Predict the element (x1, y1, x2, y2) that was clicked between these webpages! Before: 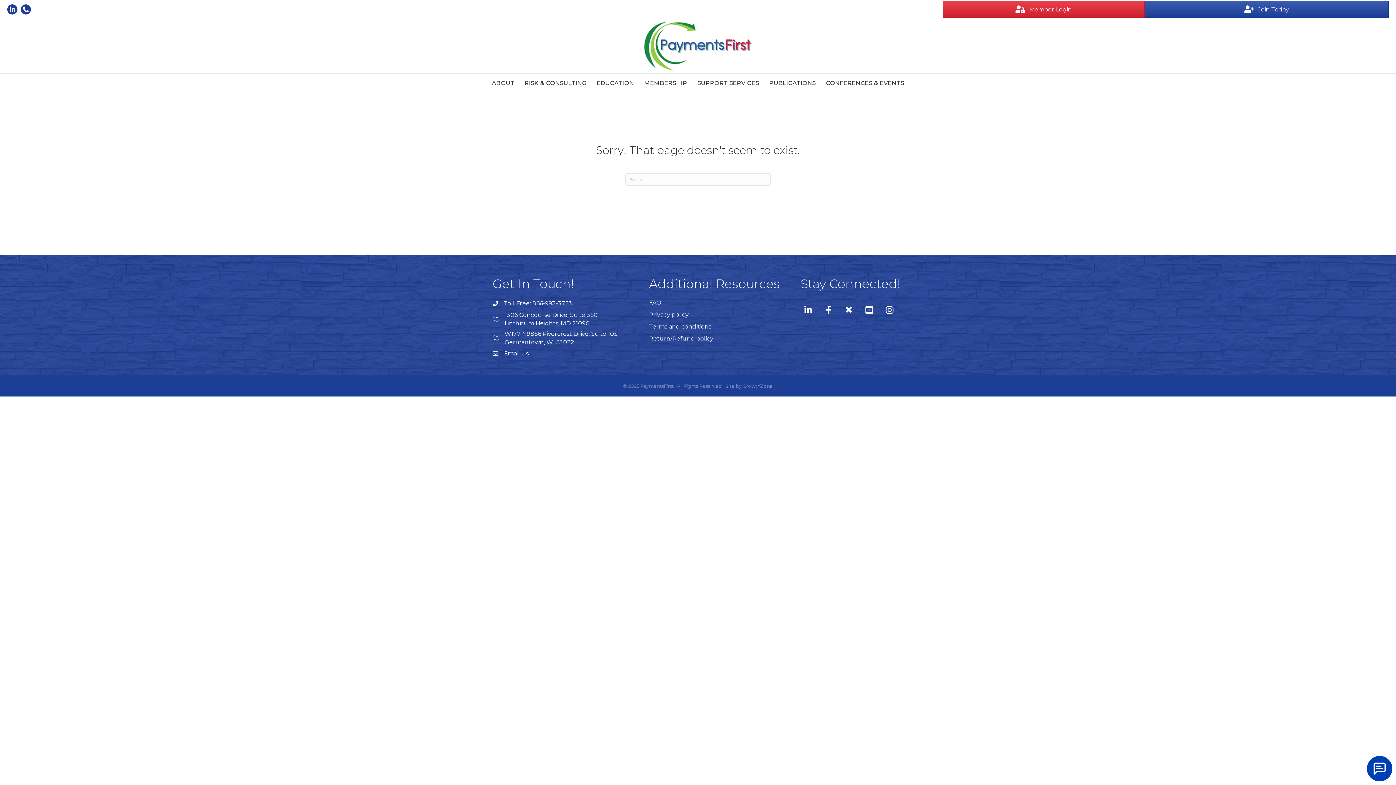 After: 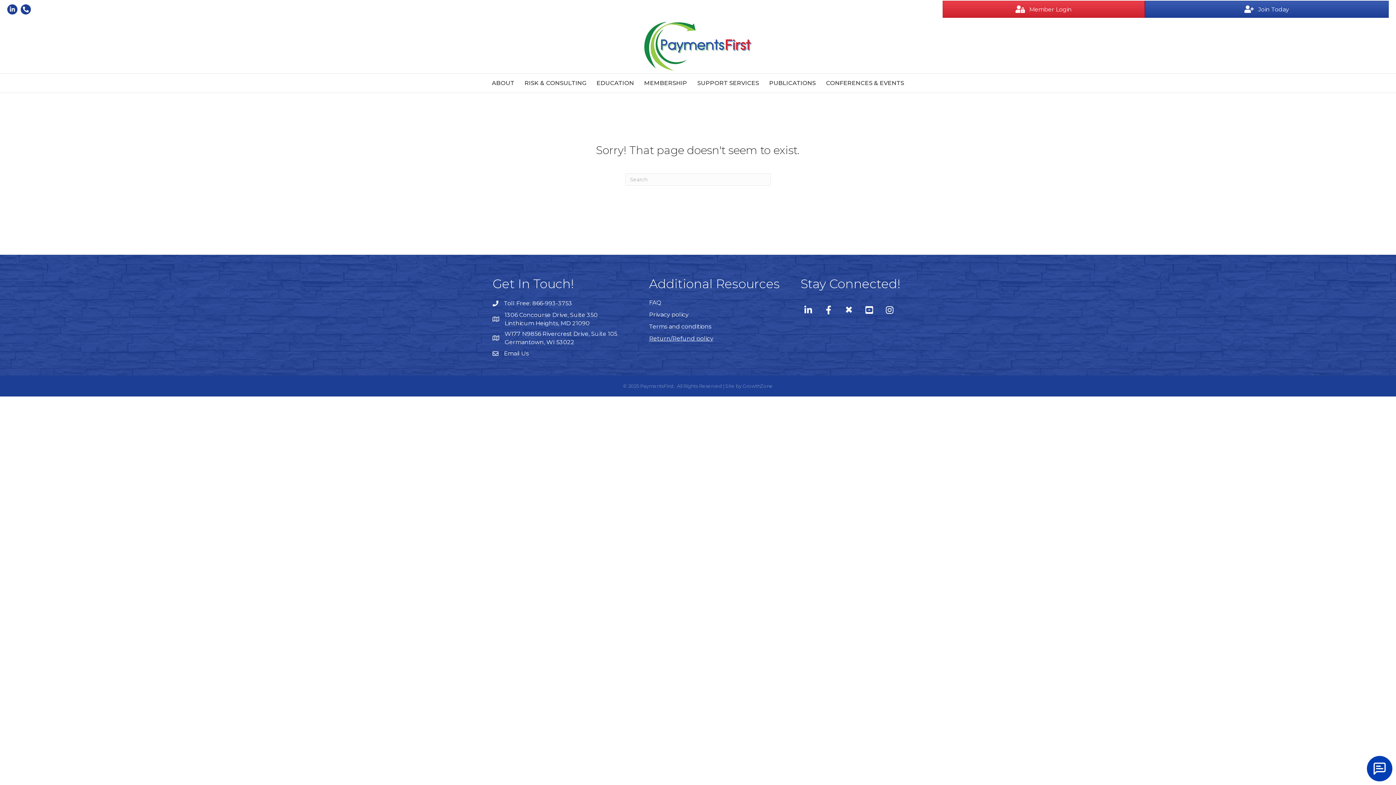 Action: label: Return/Refund policy bbox: (649, 335, 713, 342)